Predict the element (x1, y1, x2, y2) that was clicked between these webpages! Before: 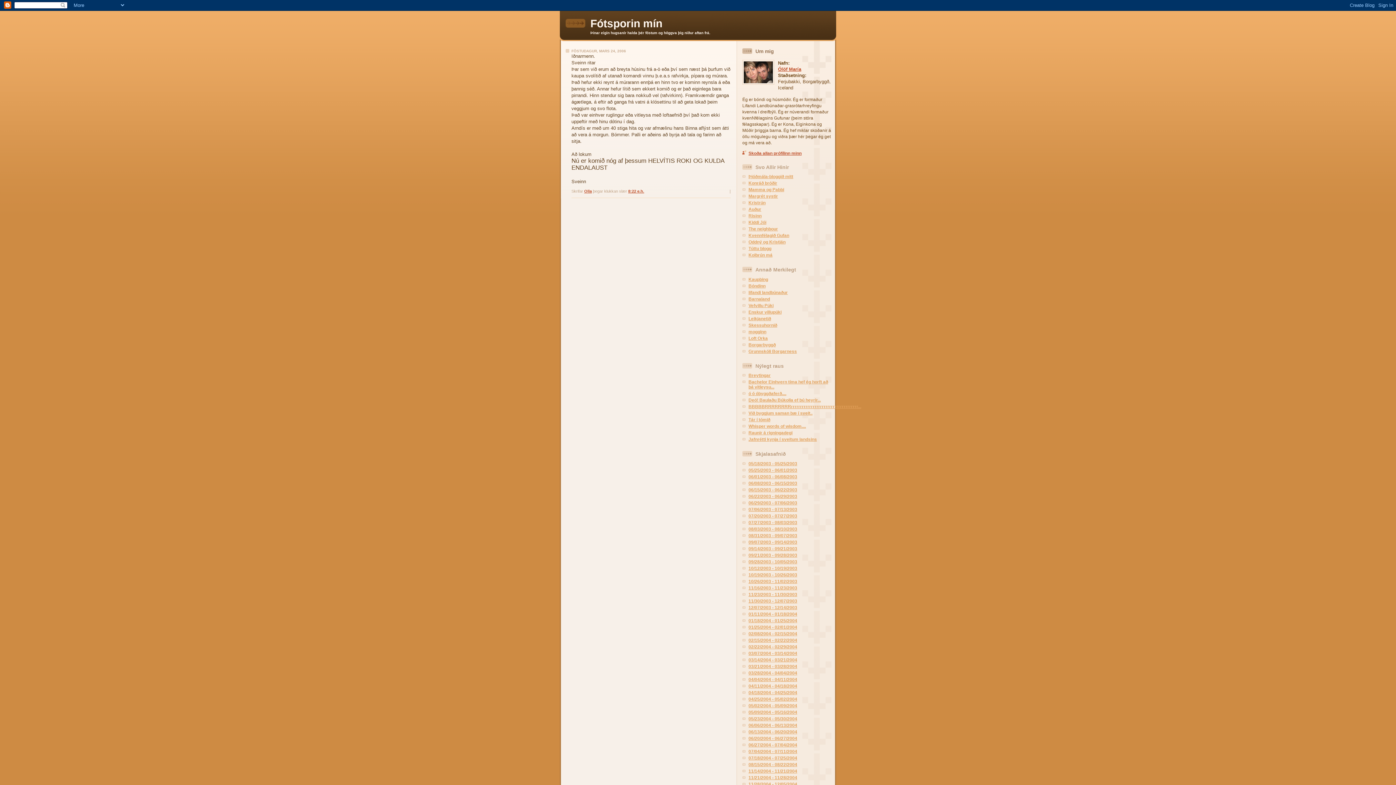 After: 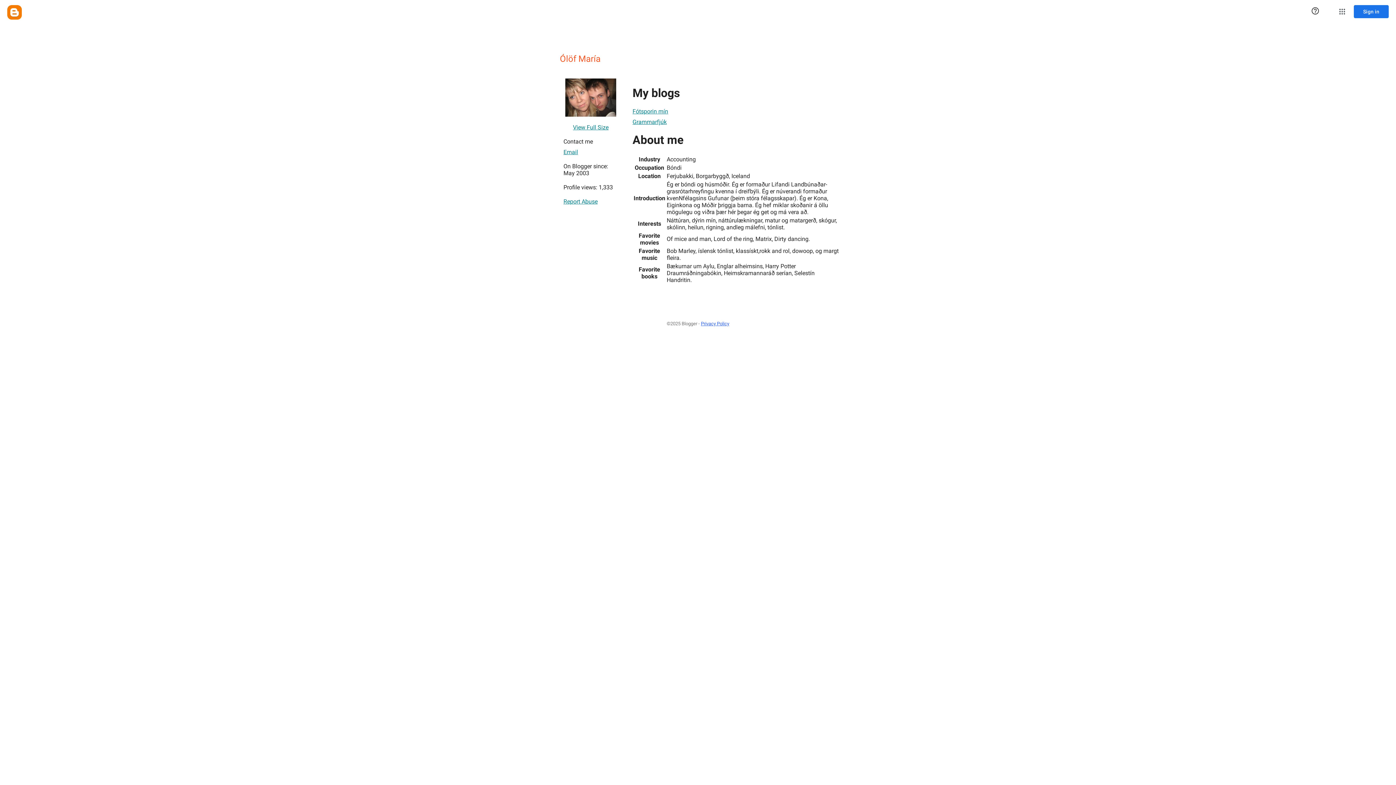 Action: bbox: (778, 66, 801, 71) label: Ólöf María